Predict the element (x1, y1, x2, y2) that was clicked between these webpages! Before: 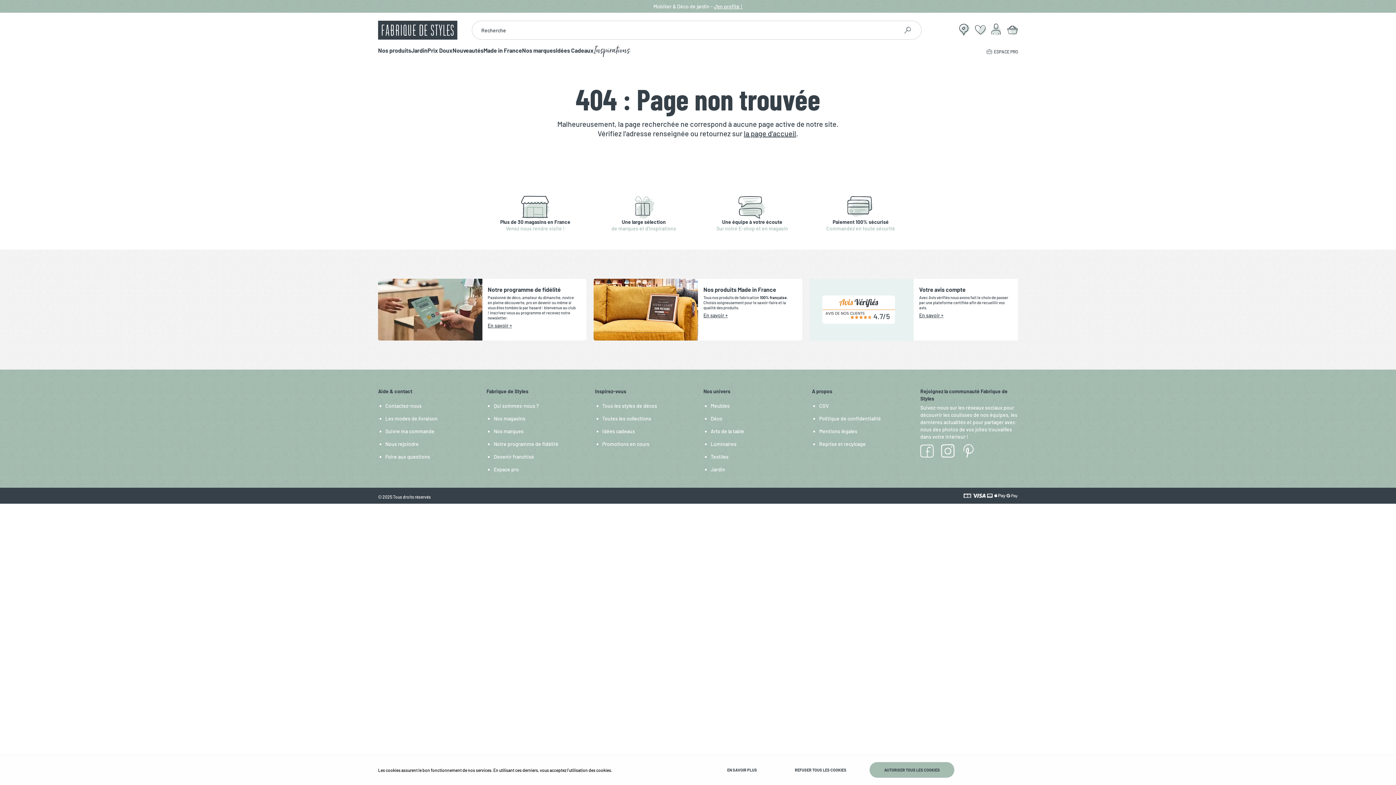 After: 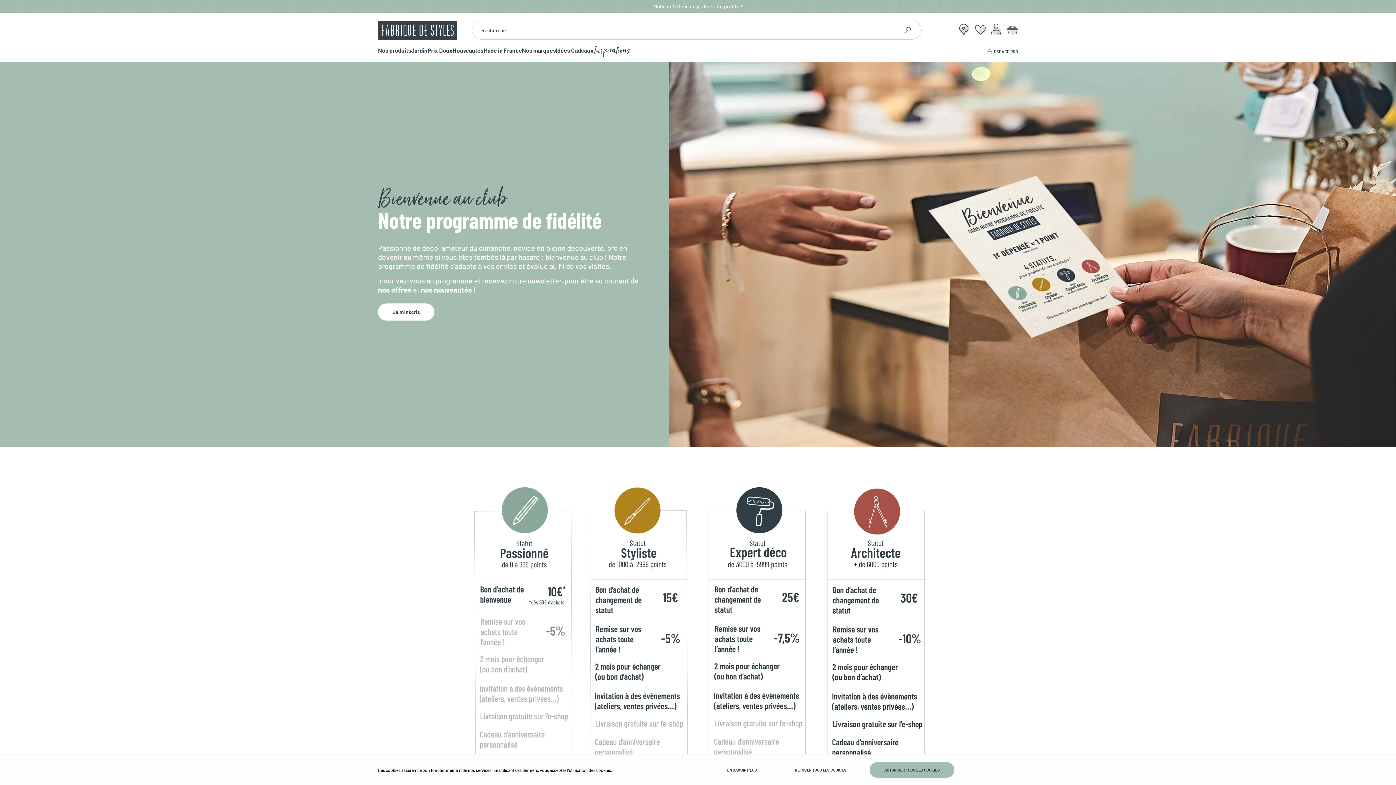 Action: label: Notre programme de fidélité bbox: (493, 441, 558, 447)